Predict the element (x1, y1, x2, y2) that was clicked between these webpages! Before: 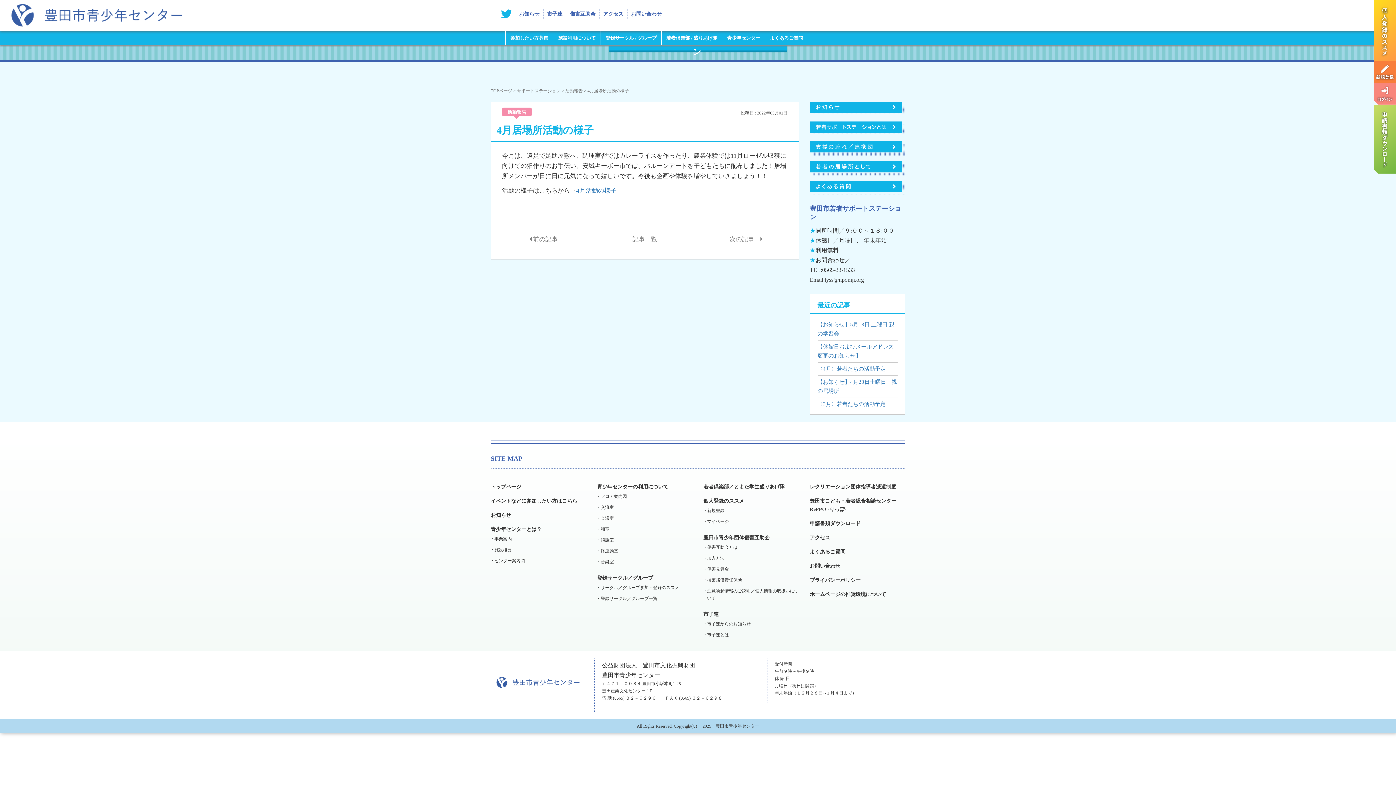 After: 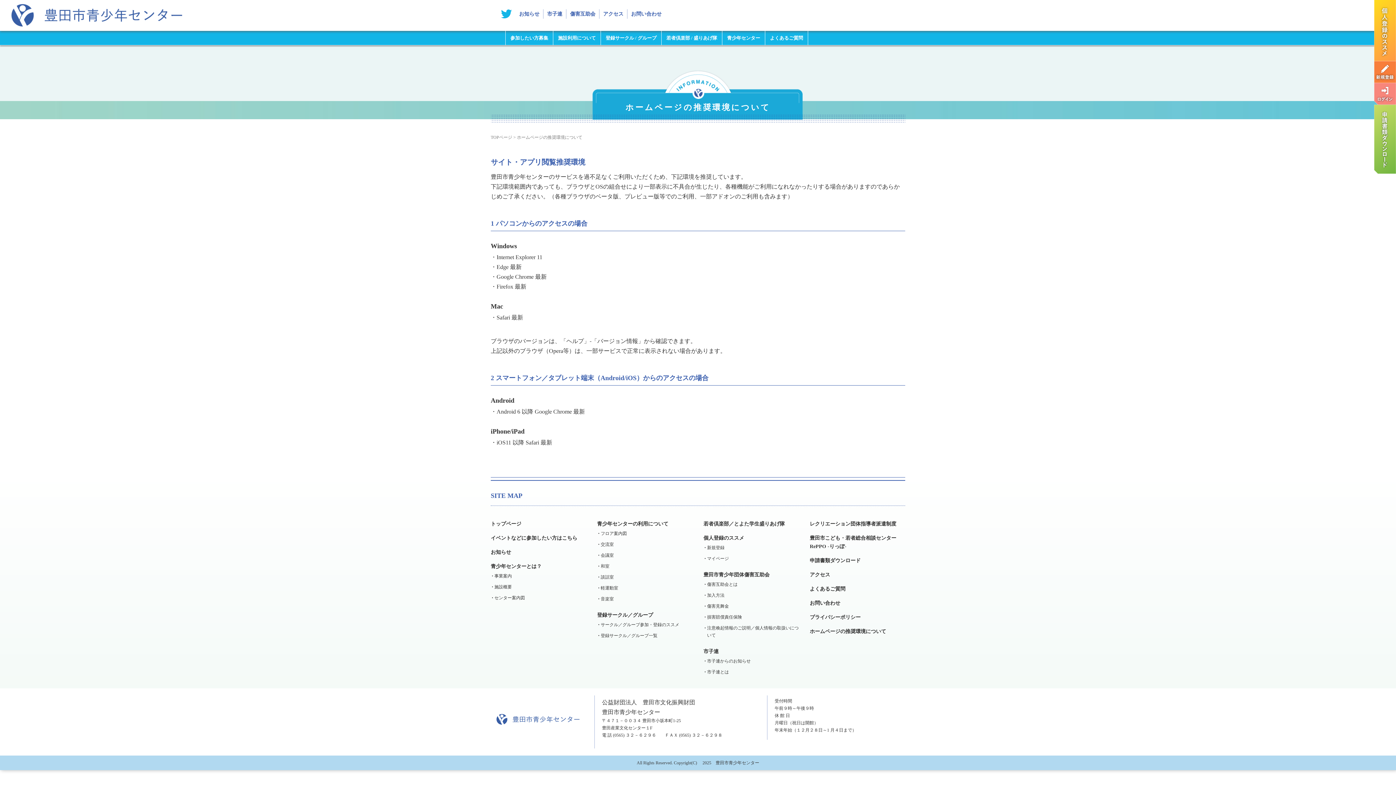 Action: bbox: (810, 587, 905, 601) label: ホームページの推奨環境について